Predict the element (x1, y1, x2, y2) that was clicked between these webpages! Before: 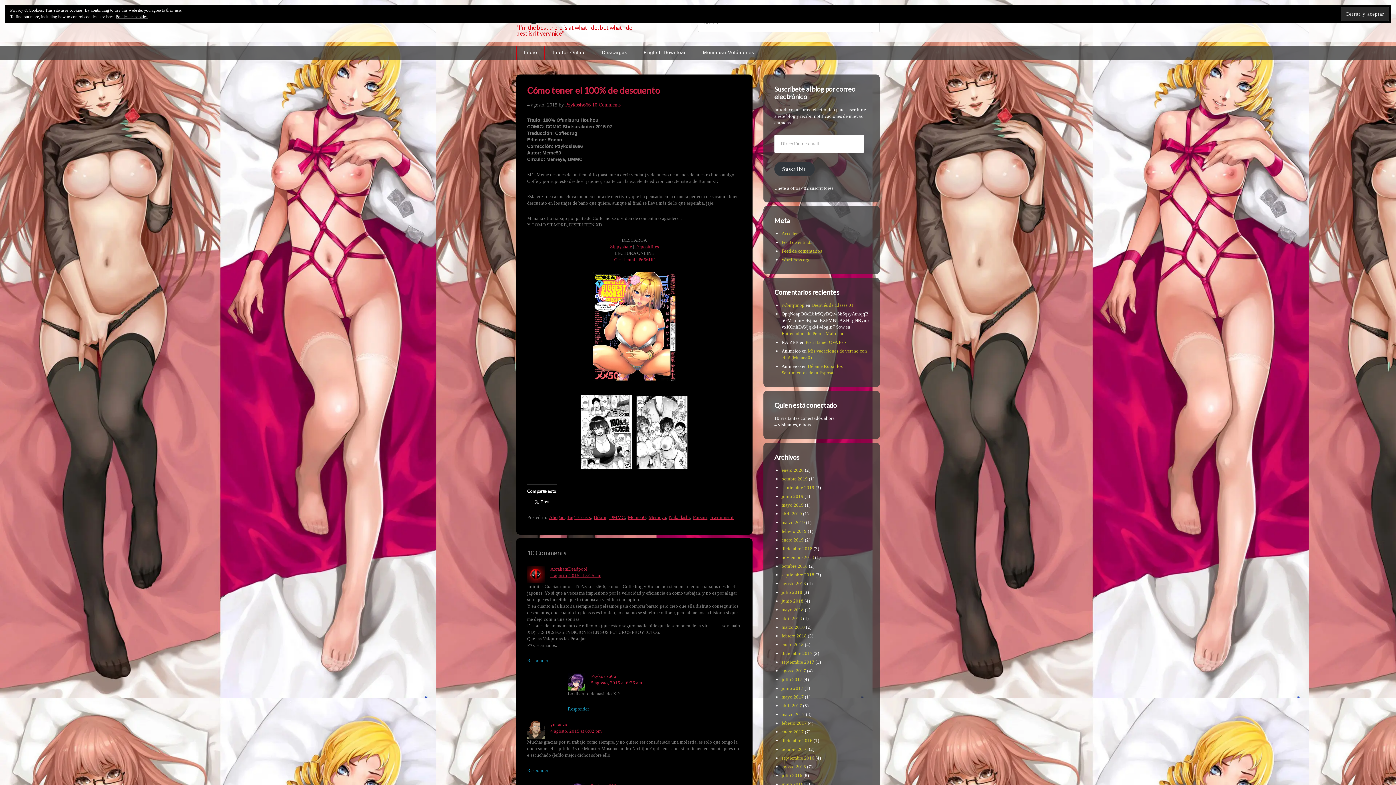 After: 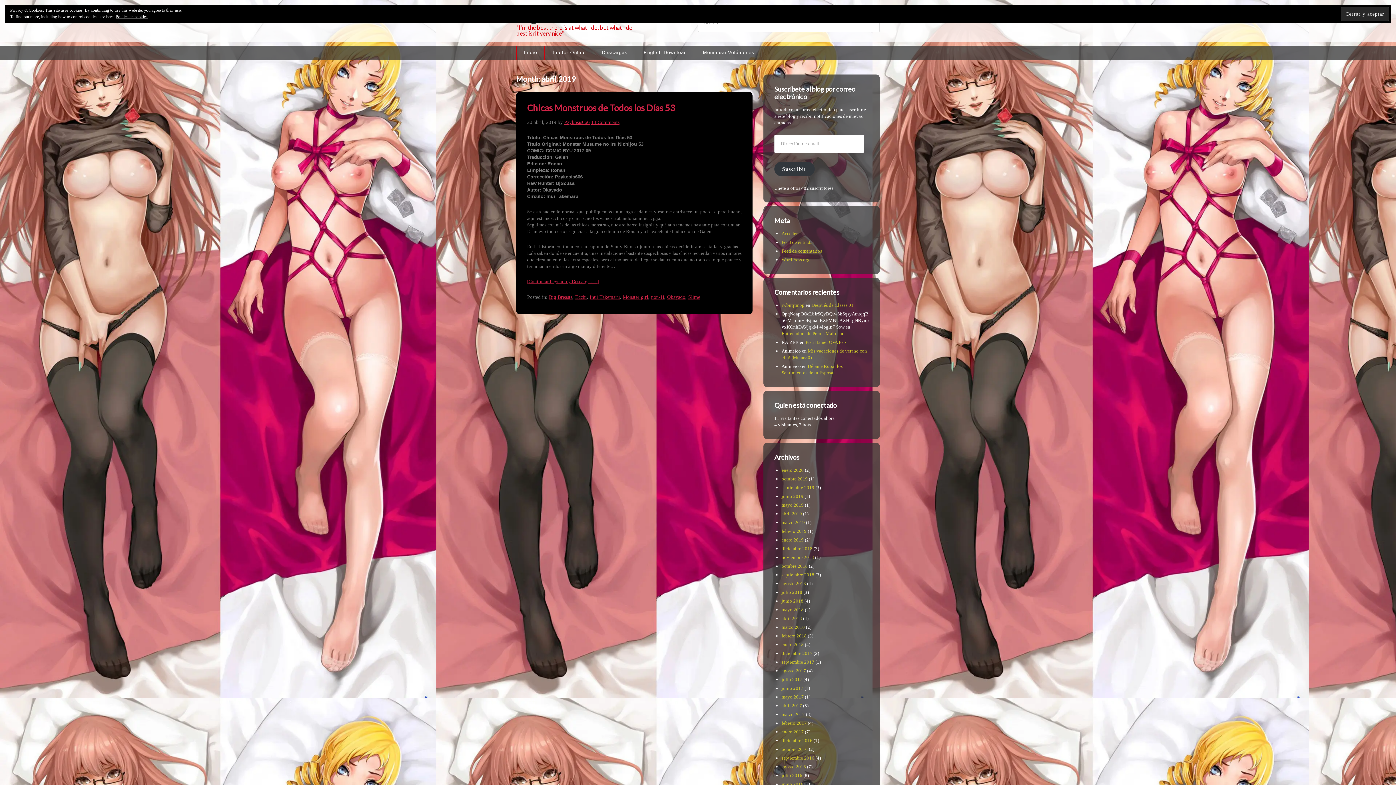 Action: bbox: (781, 511, 802, 516) label: abril 2019